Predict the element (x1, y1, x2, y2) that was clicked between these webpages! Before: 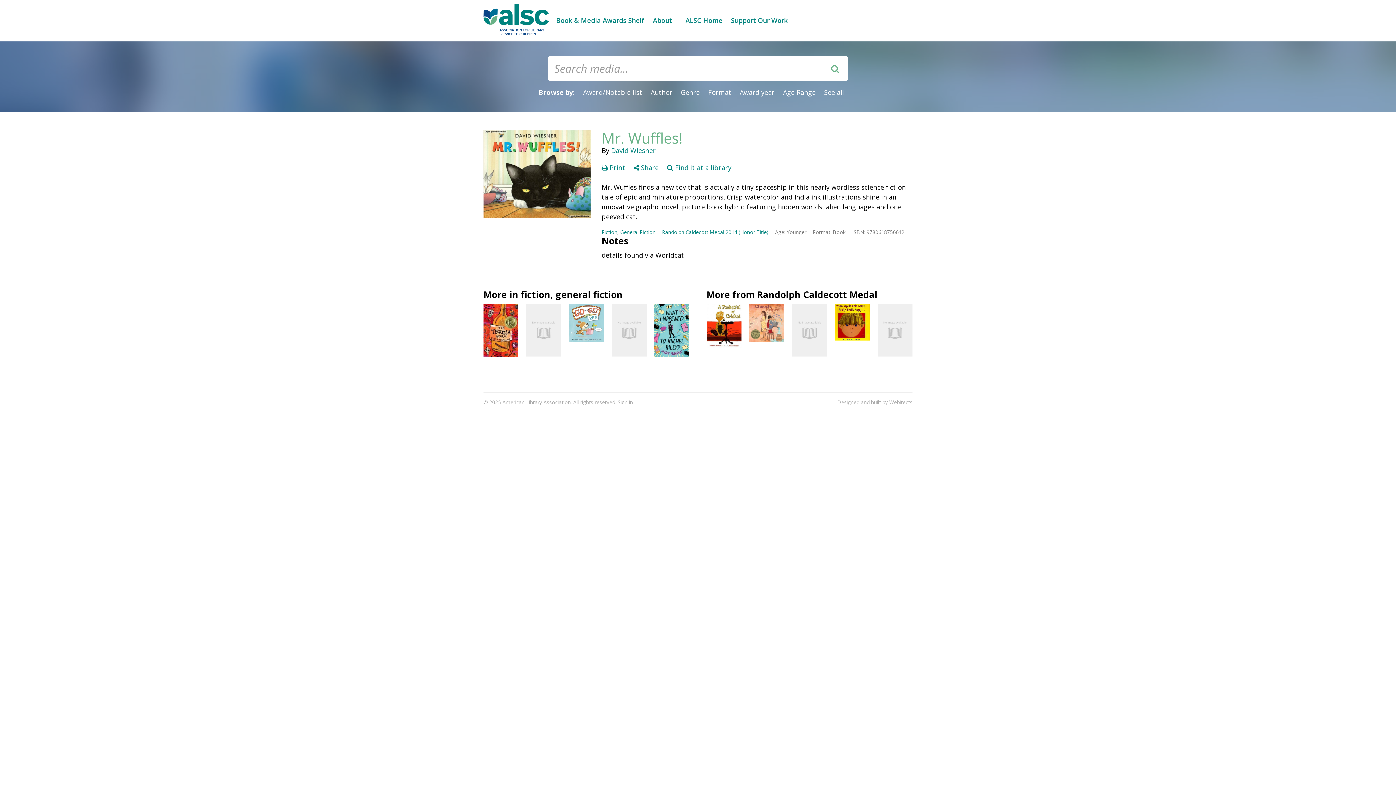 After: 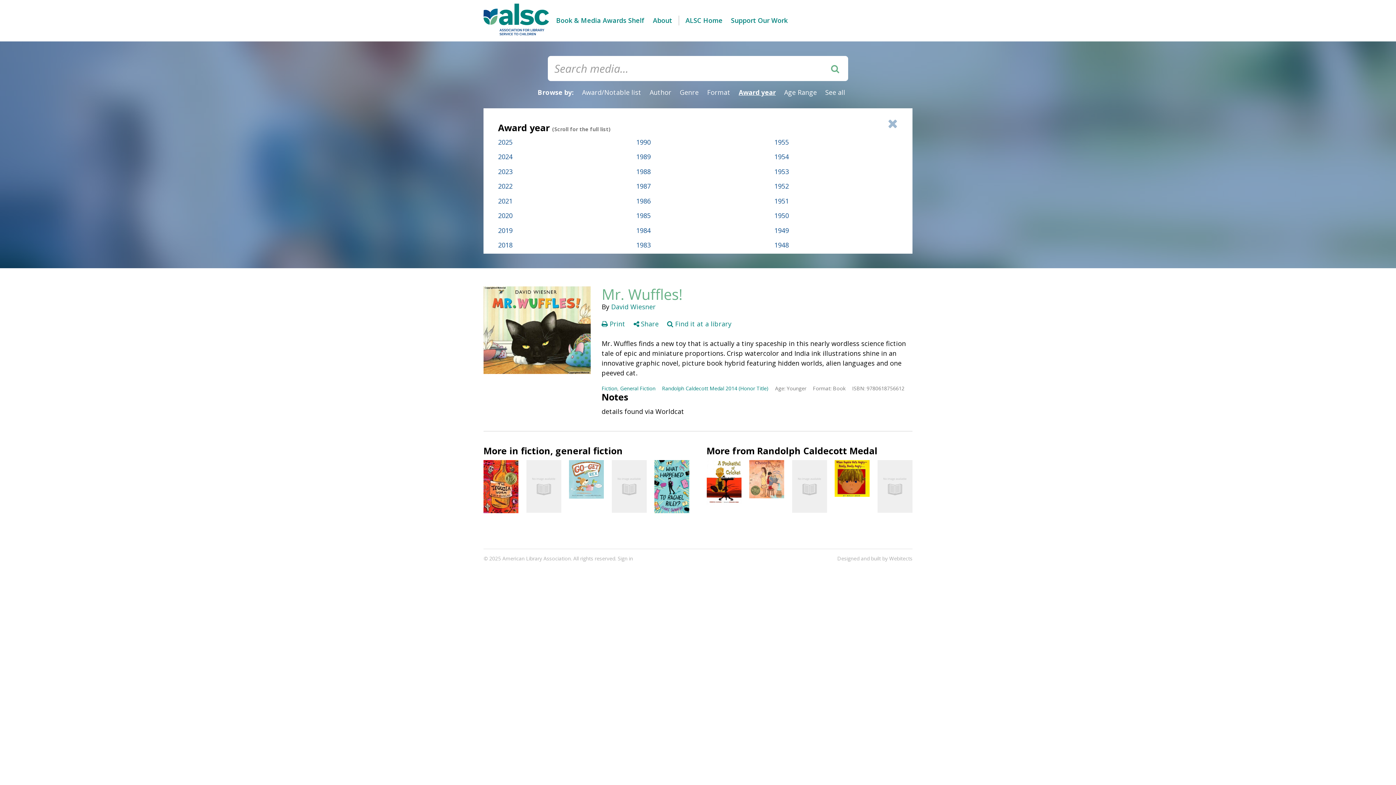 Action: label: Award year bbox: (740, 88, 774, 96)